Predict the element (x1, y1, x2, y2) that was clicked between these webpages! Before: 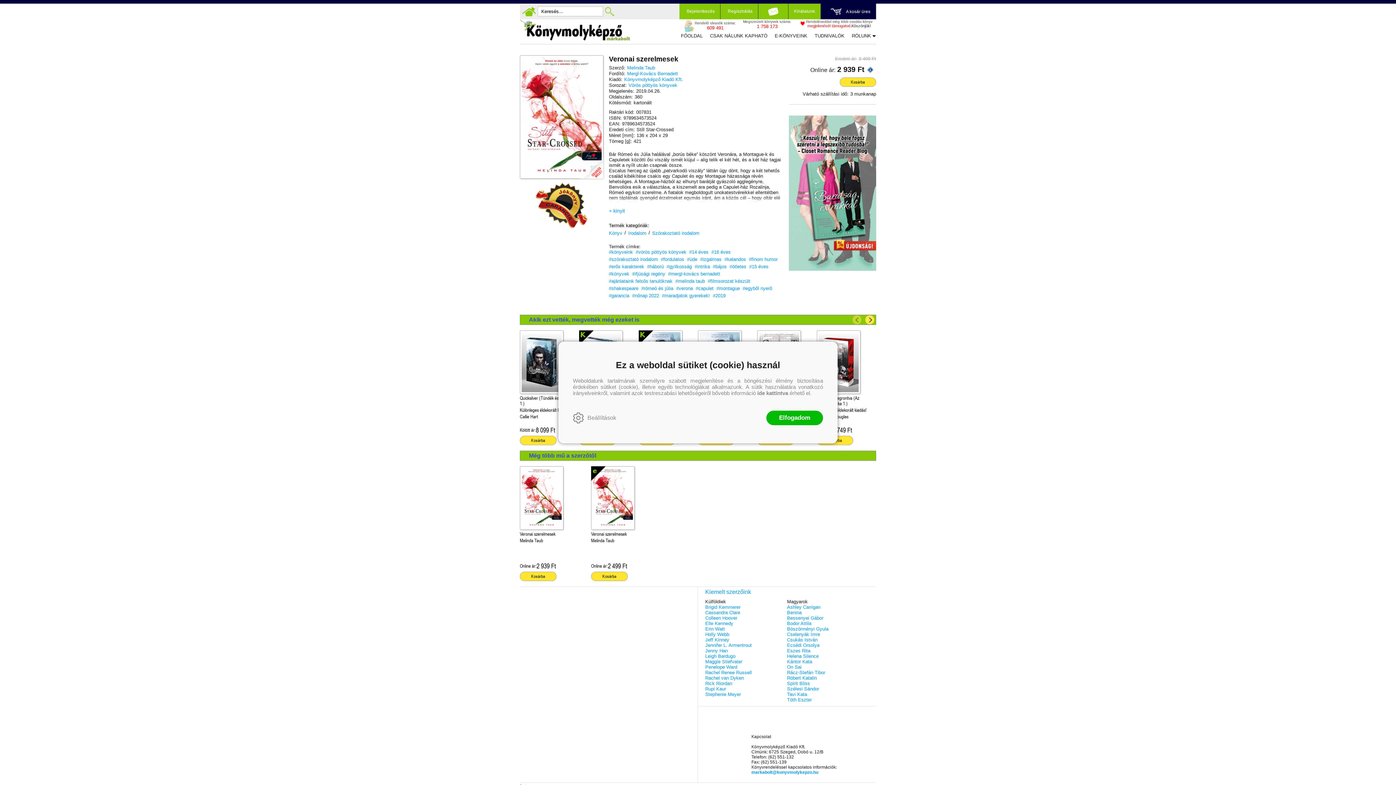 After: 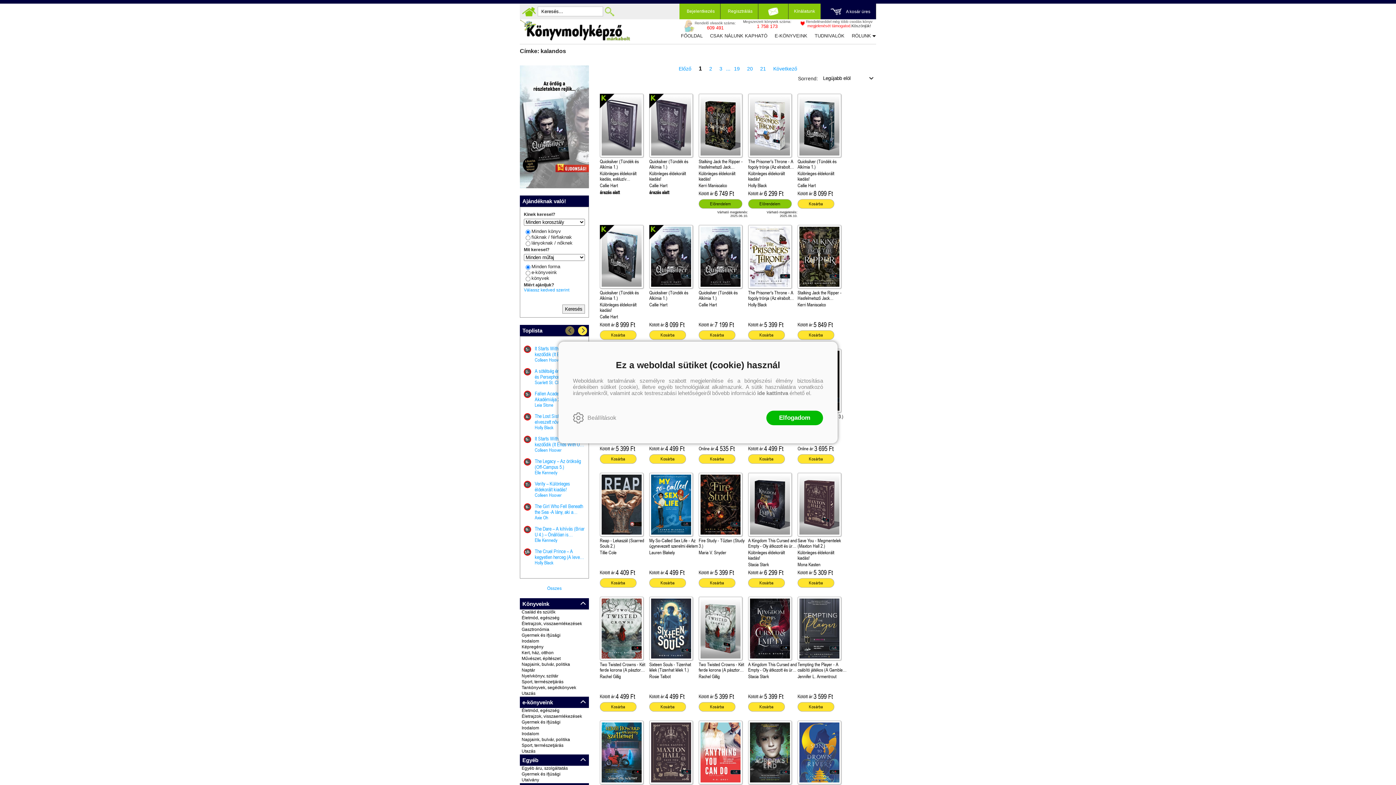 Action: bbox: (724, 256, 746, 262) label: #kalandos